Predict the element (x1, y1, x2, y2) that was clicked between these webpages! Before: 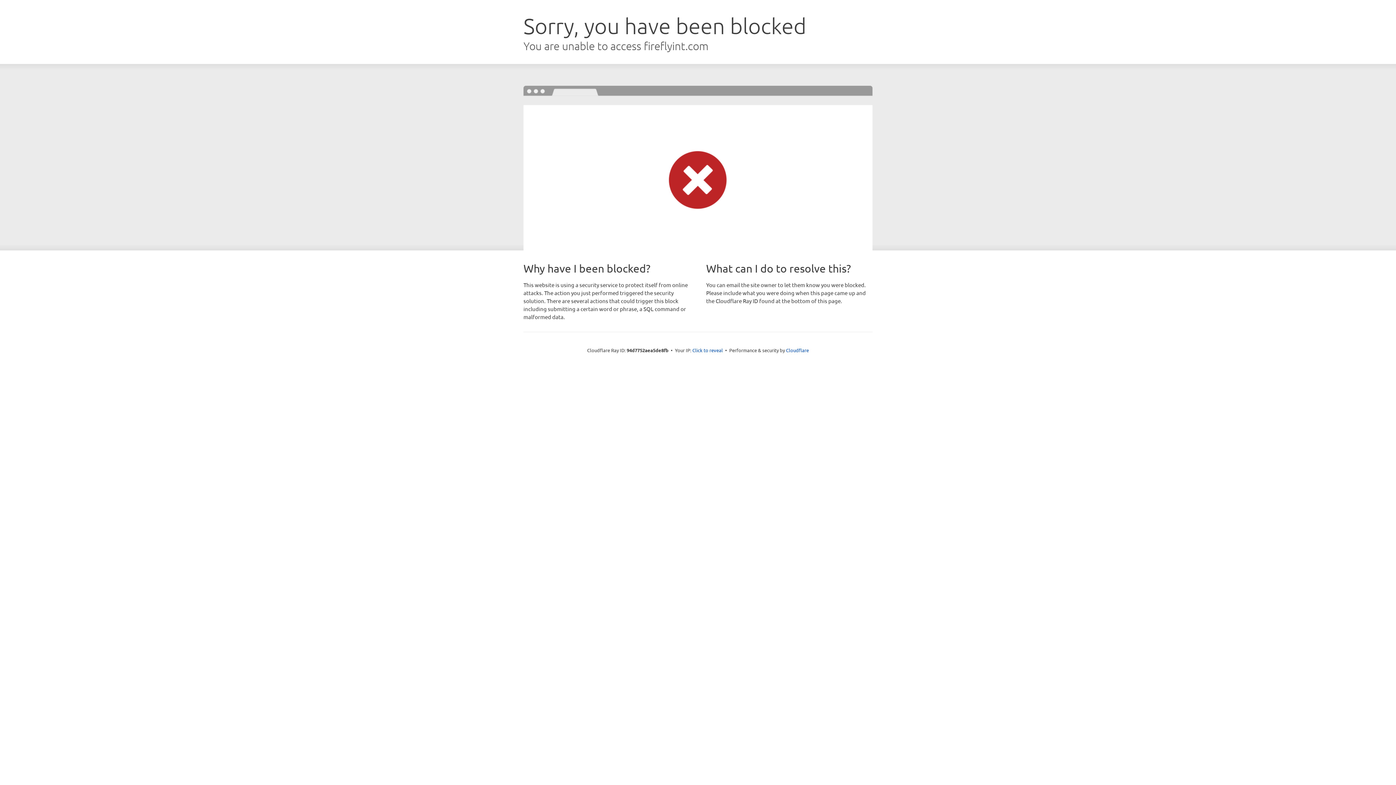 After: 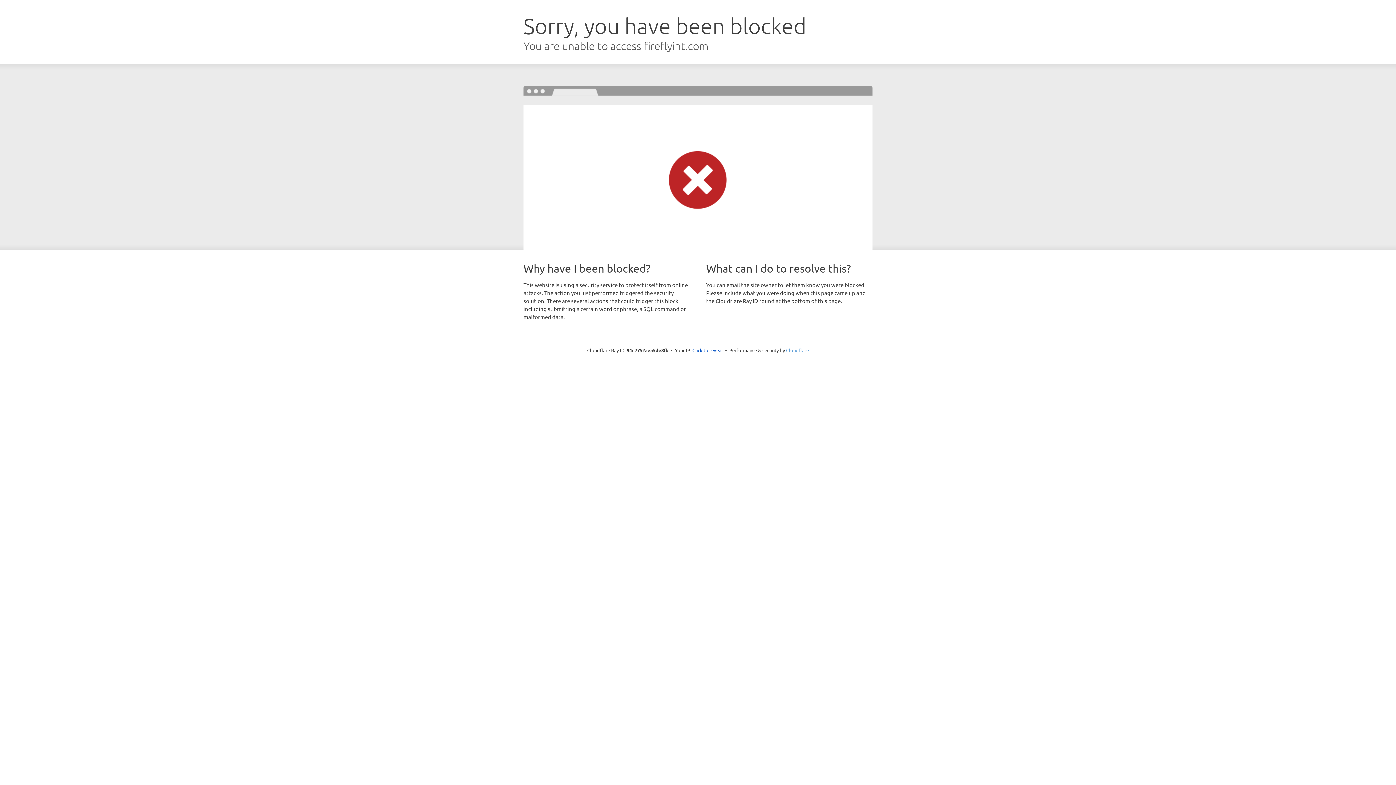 Action: bbox: (786, 347, 809, 353) label: Cloudflare